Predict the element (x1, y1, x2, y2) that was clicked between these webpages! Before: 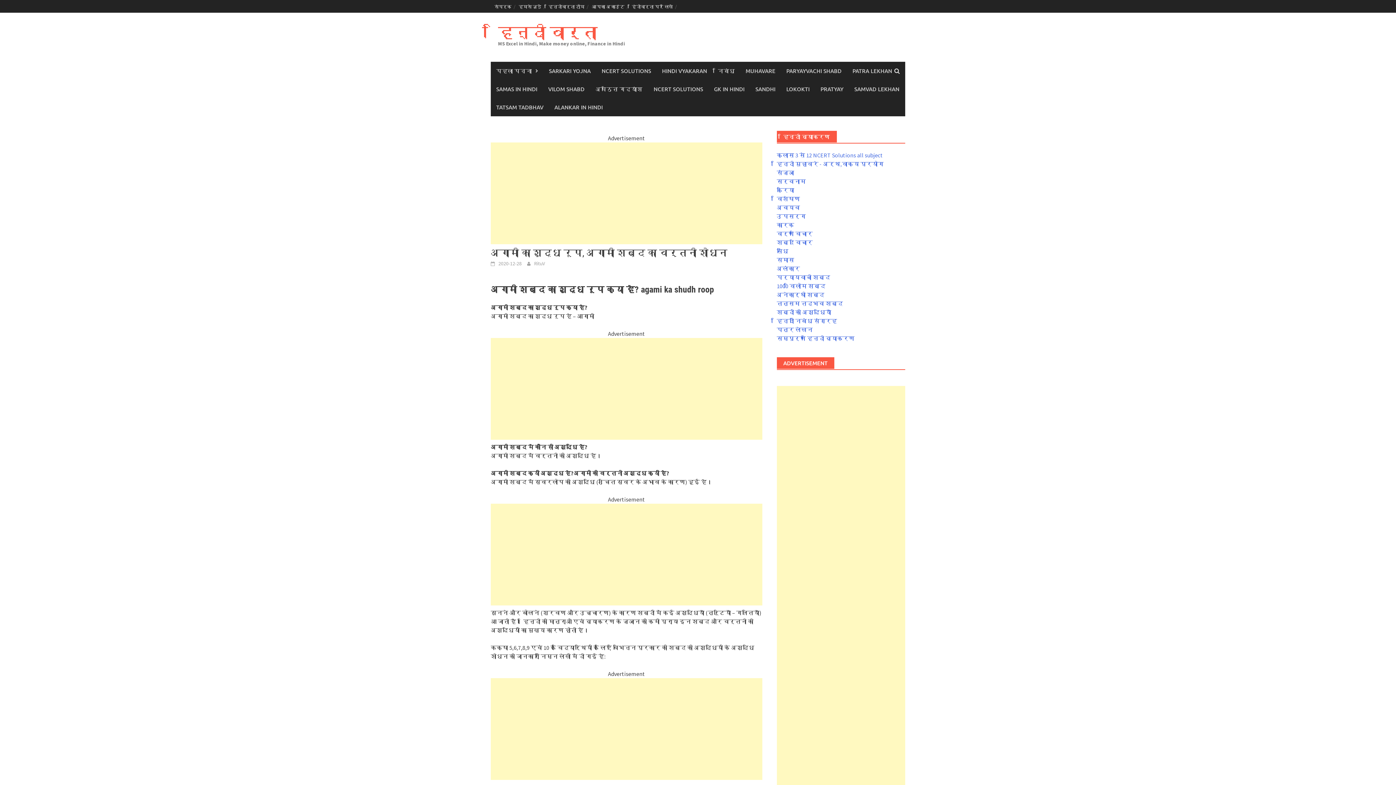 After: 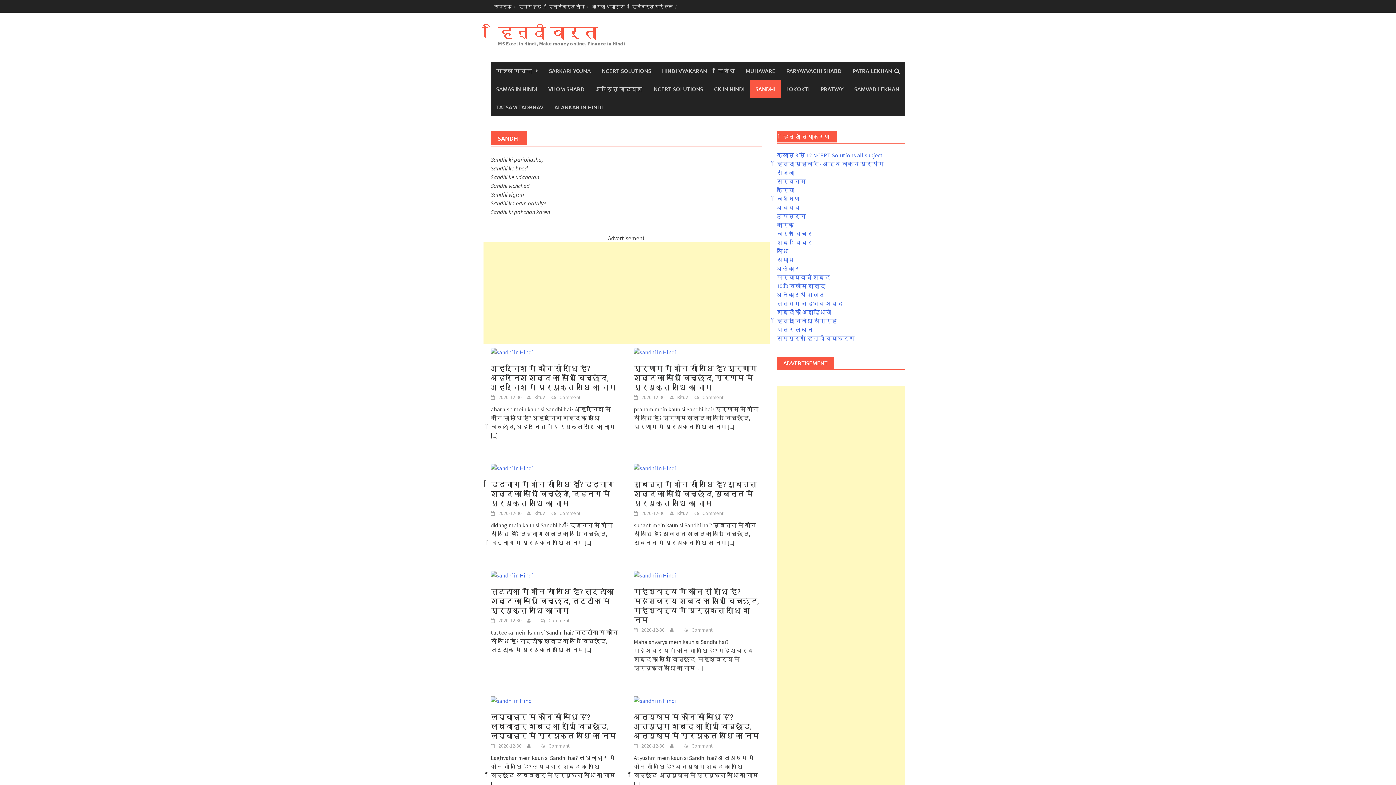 Action: label: SANDHI bbox: (750, 80, 781, 98)